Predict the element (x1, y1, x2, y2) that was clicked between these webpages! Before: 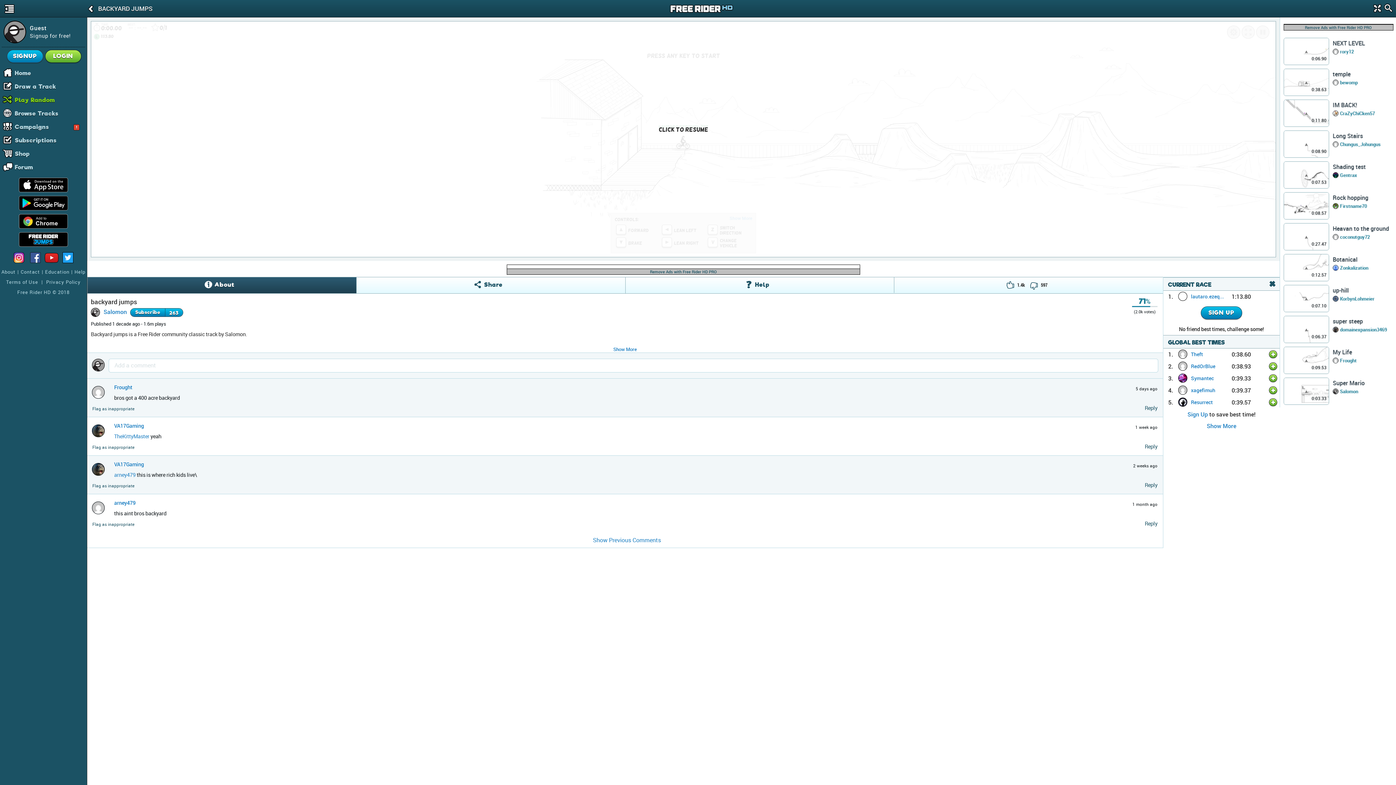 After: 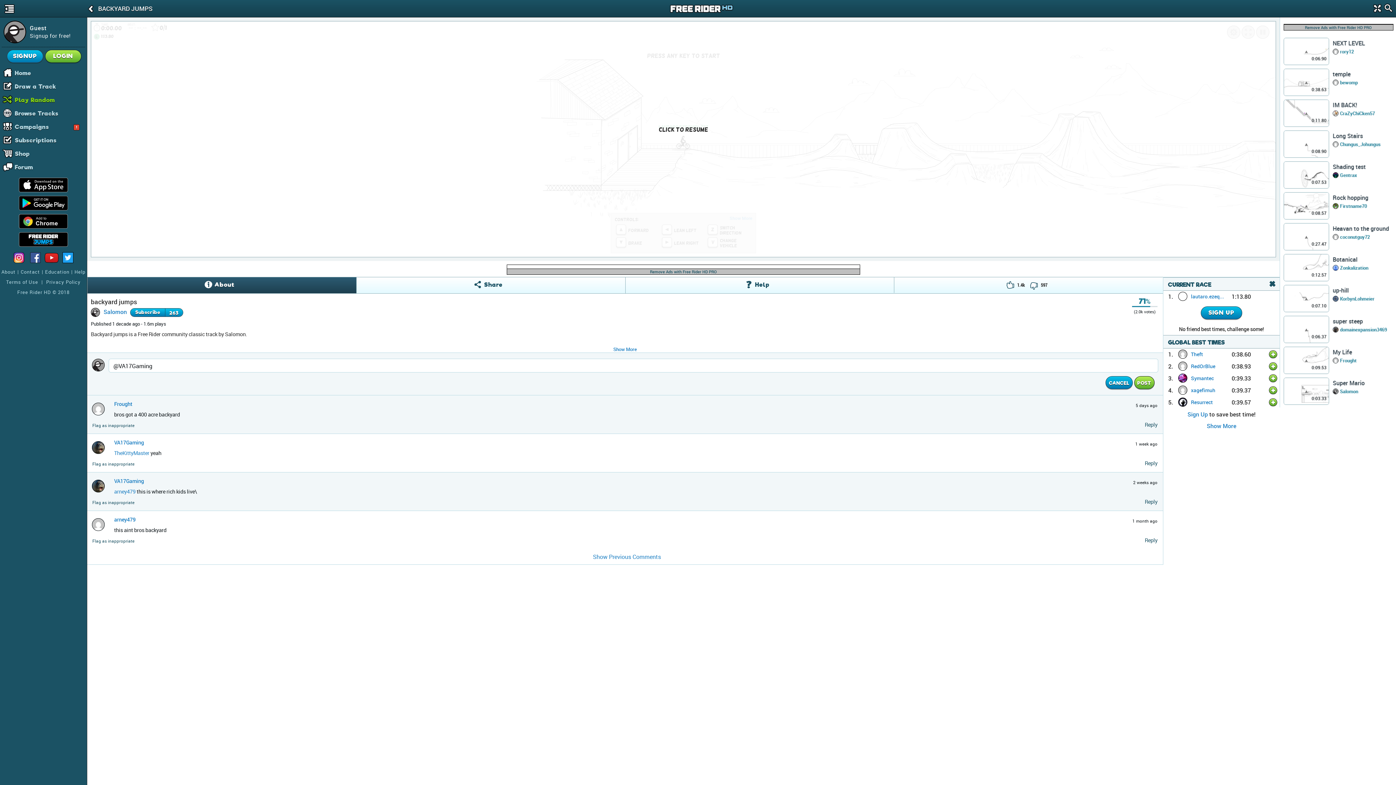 Action: label: Reply bbox: (1145, 481, 1157, 488)